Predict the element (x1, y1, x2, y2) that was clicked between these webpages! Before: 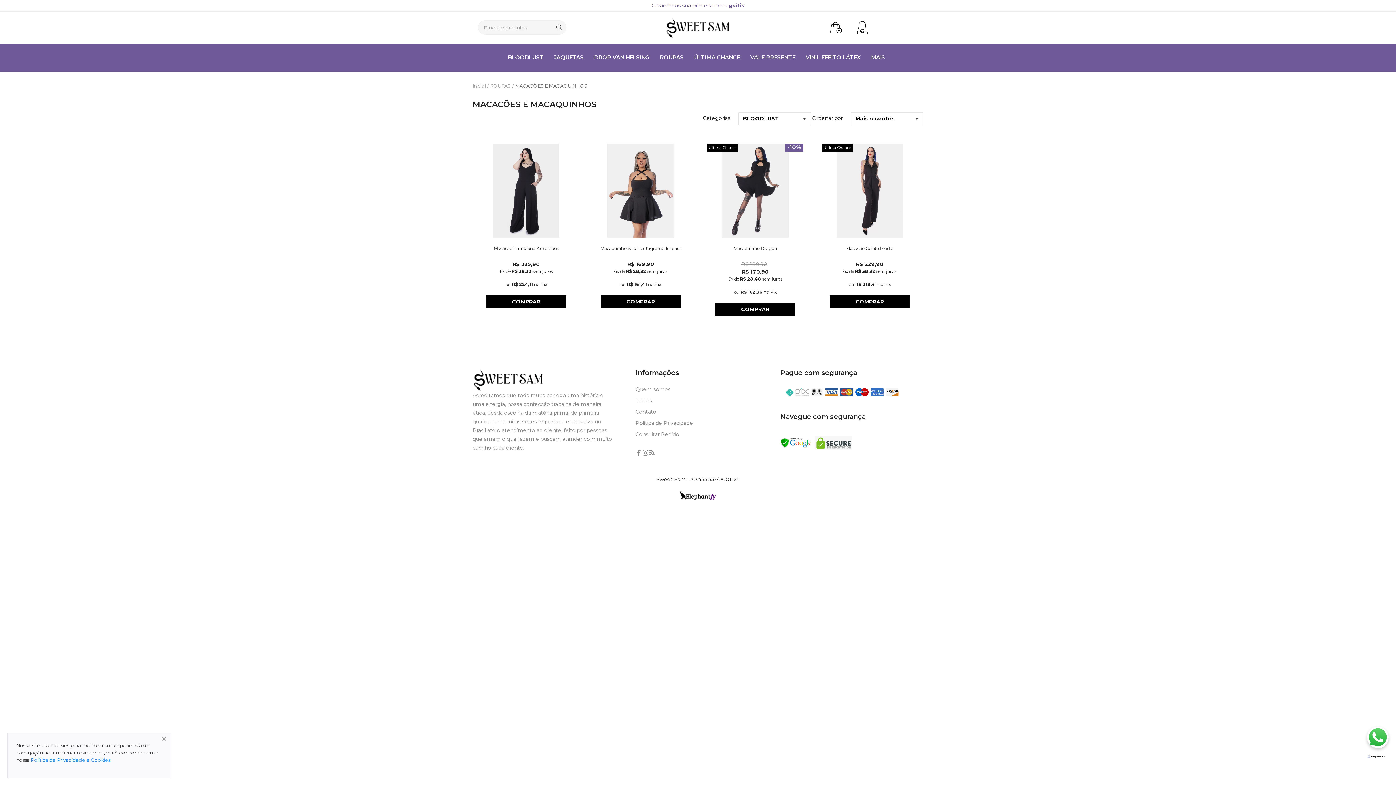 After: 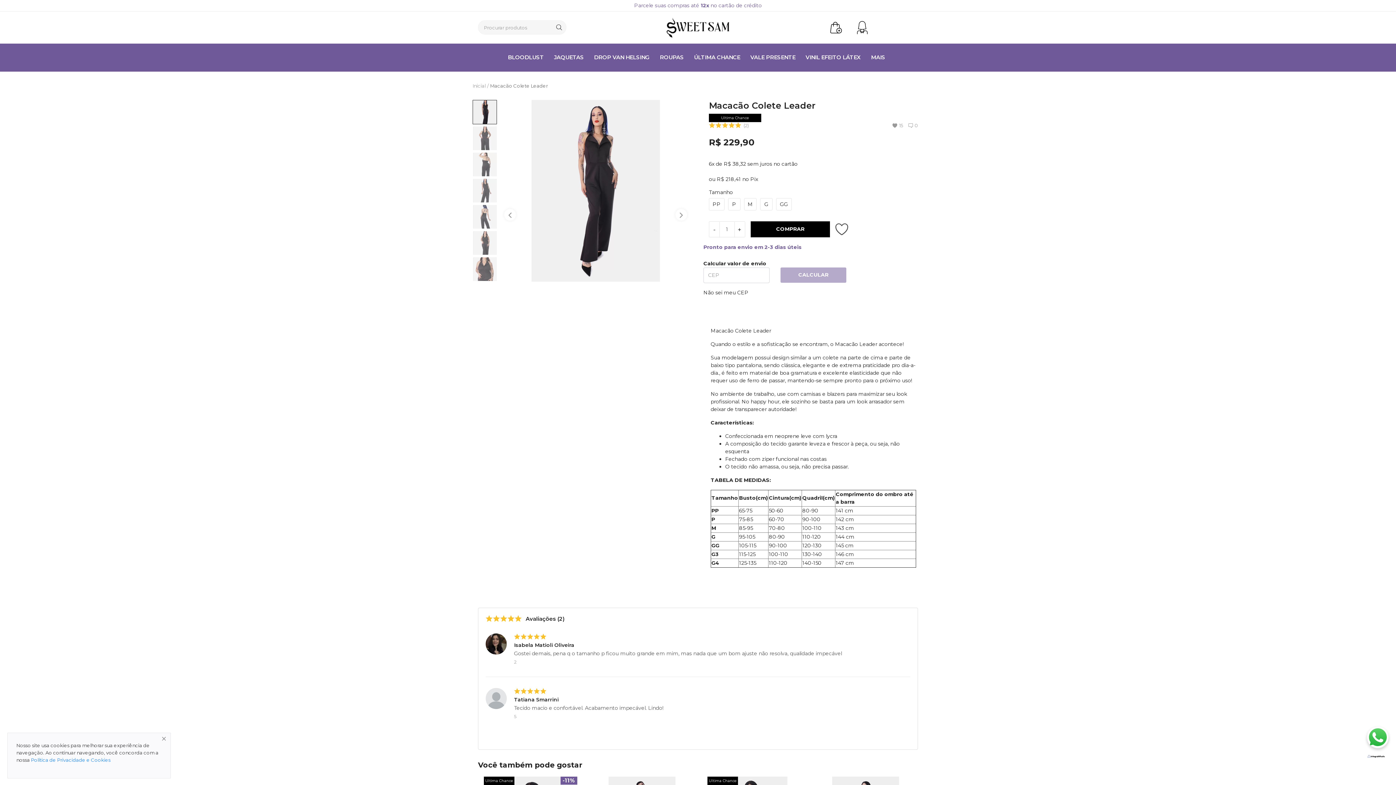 Action: label: COMPRAR bbox: (829, 295, 910, 308)